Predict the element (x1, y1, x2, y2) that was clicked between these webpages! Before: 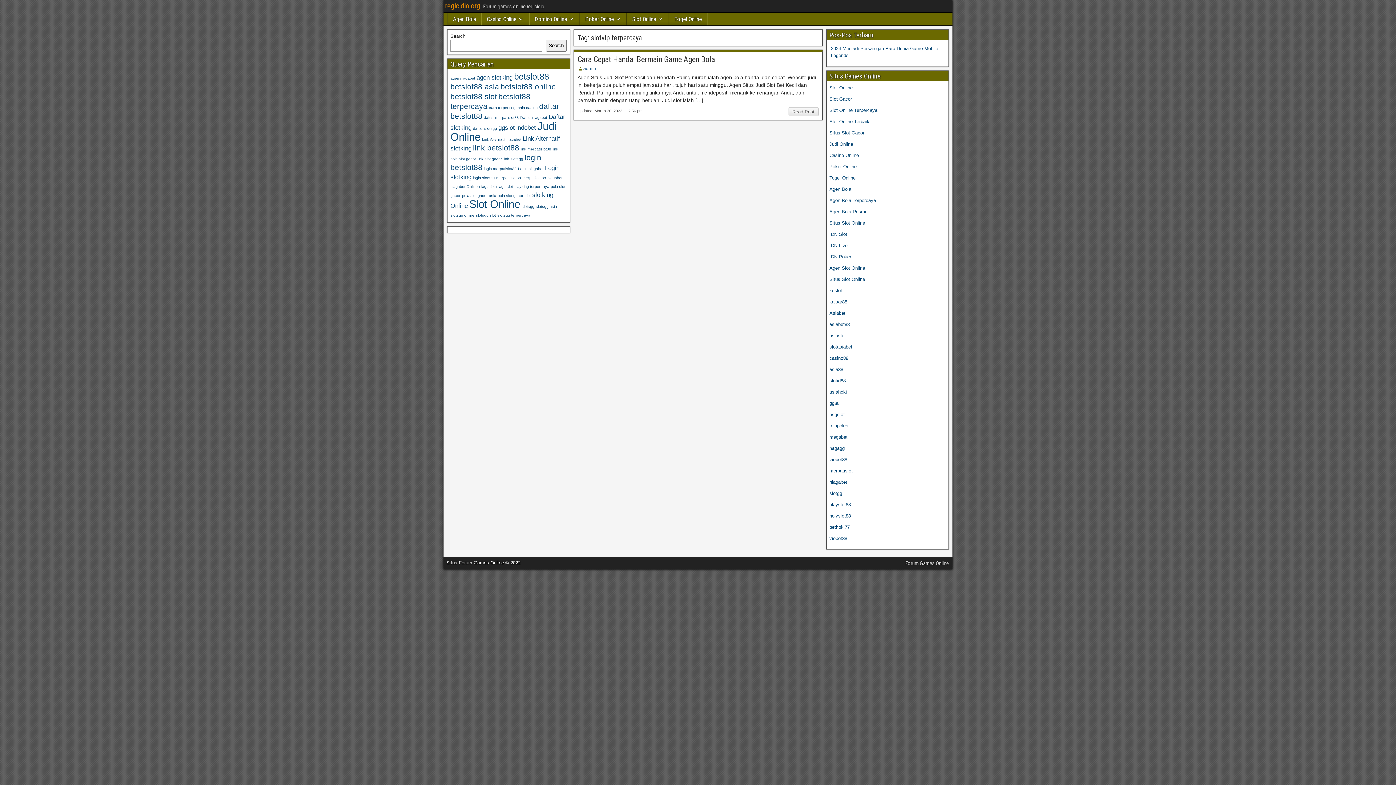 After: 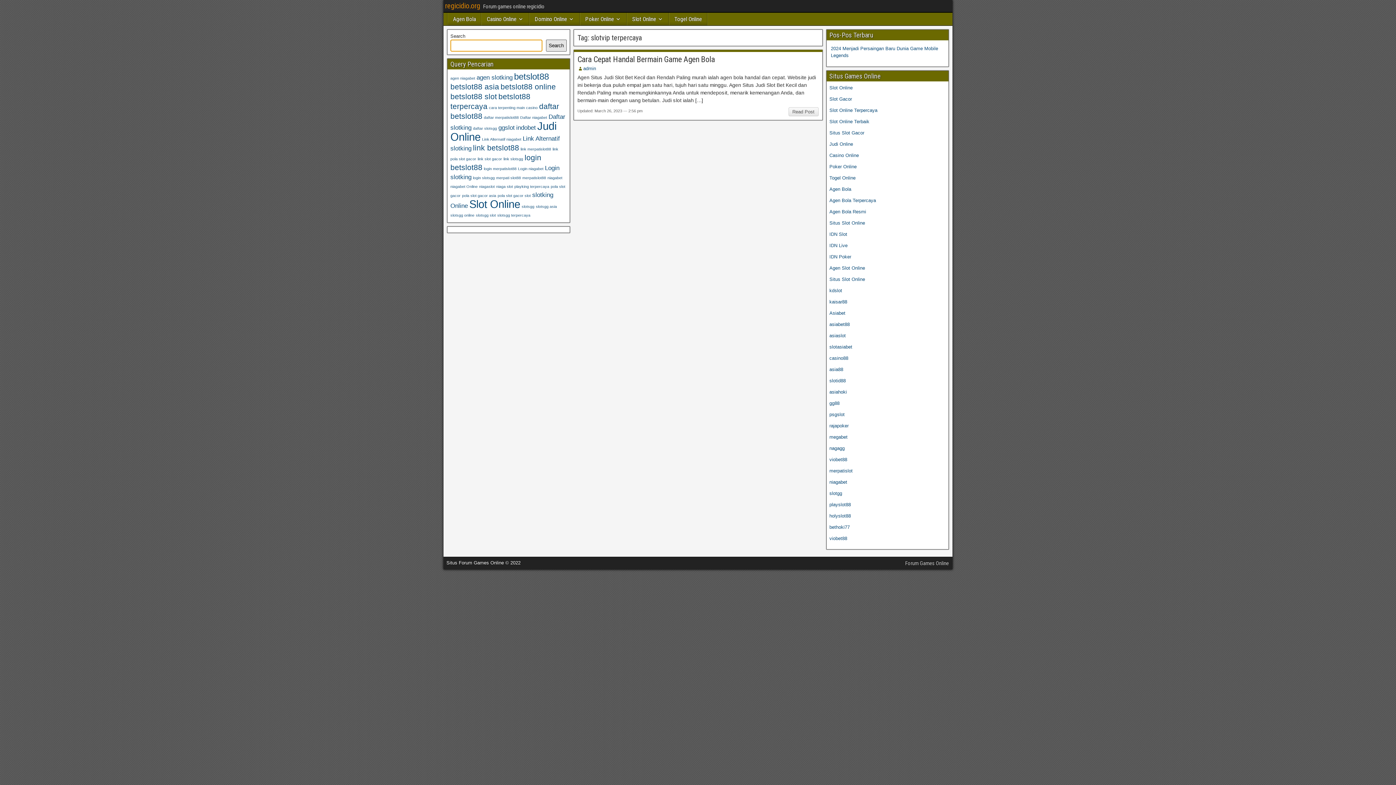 Action: label: Search bbox: (546, 39, 566, 51)